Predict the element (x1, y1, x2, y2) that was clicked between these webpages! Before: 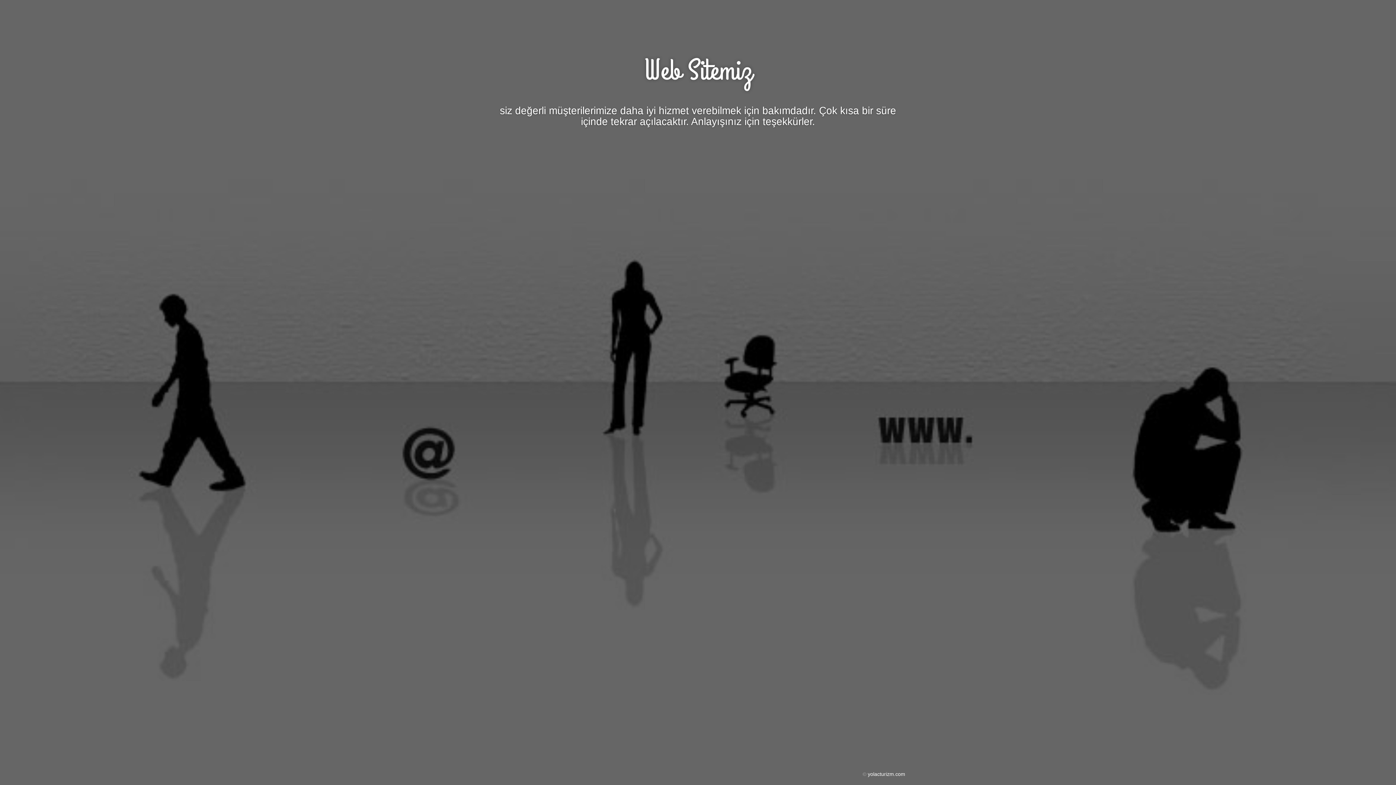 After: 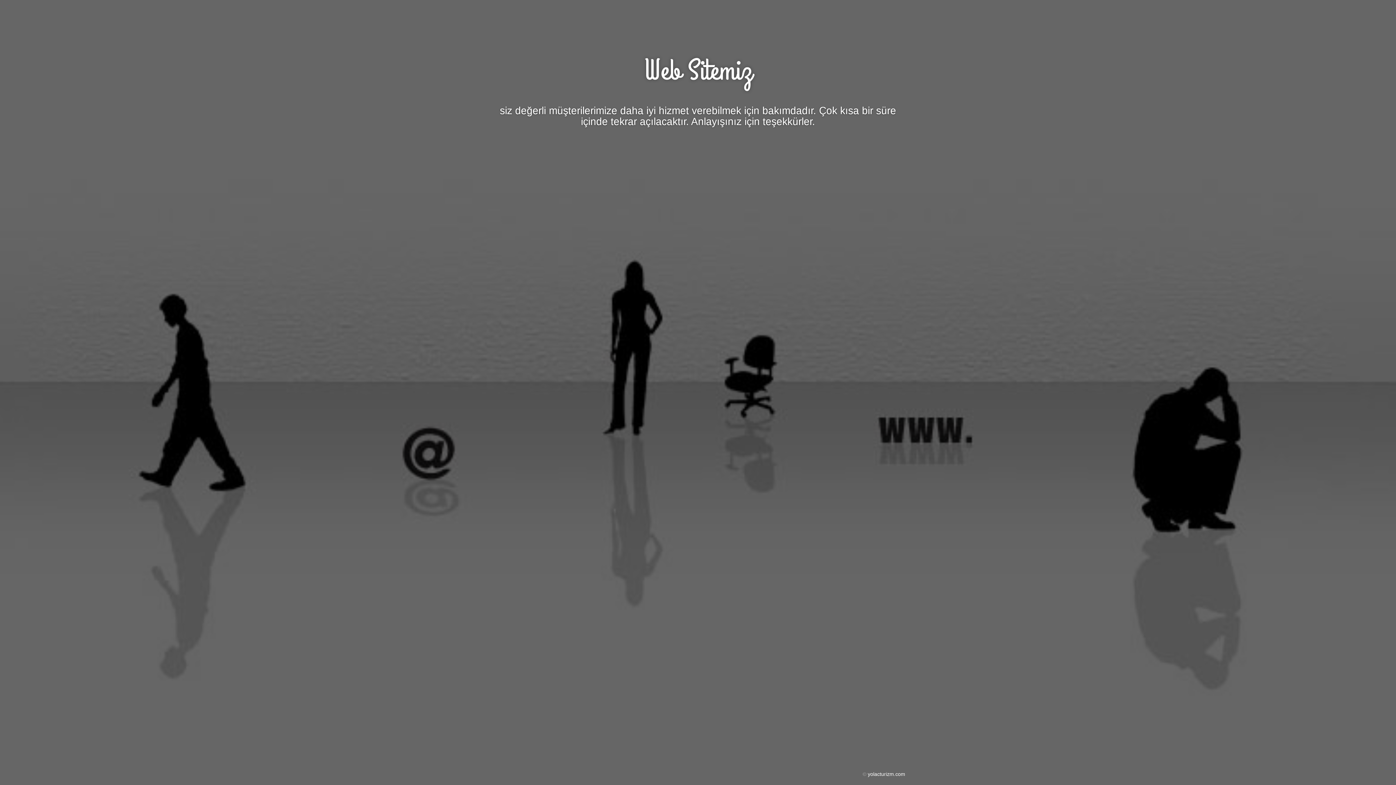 Action: label: yolacturizm.com bbox: (868, 771, 905, 777)